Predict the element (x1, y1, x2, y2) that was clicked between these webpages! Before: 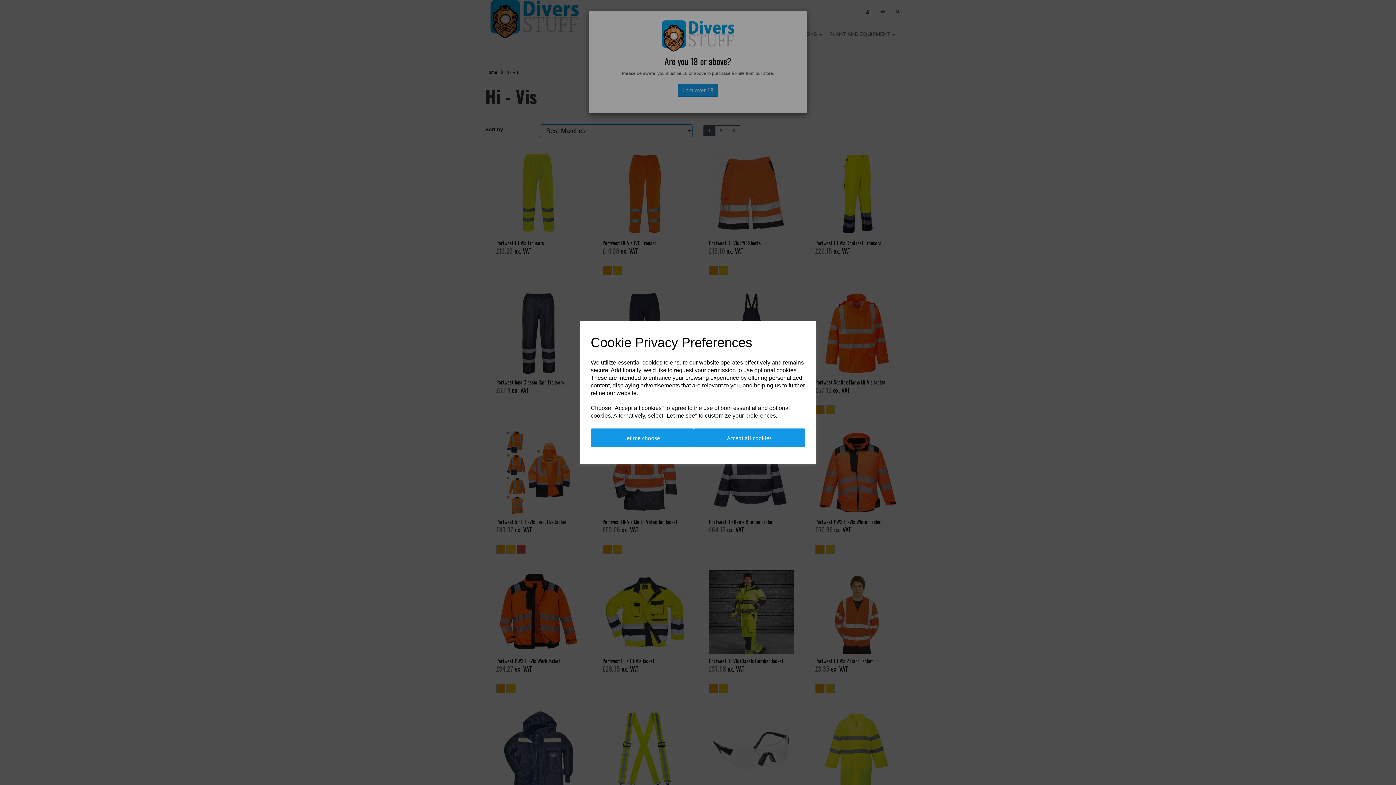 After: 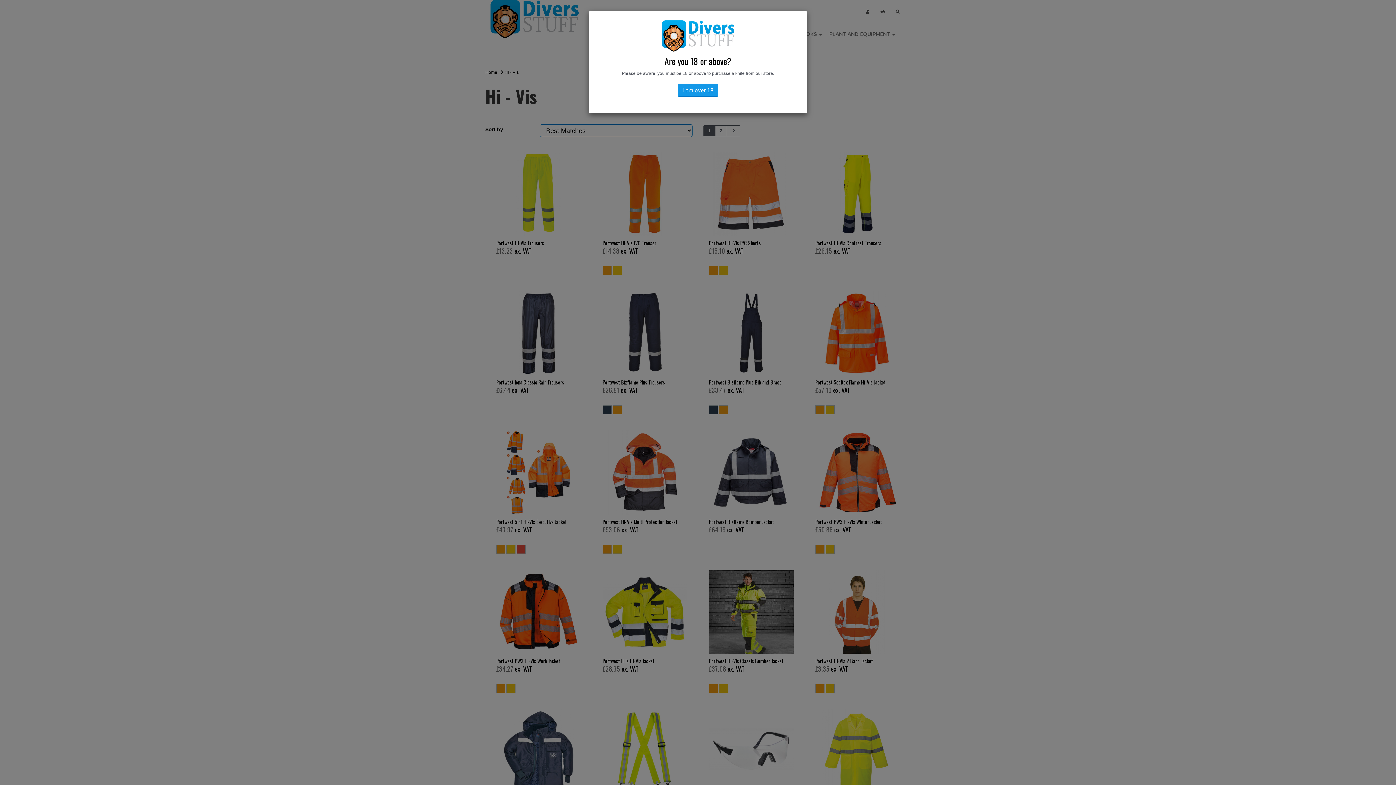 Action: bbox: (693, 428, 805, 447) label: Accept all cookies